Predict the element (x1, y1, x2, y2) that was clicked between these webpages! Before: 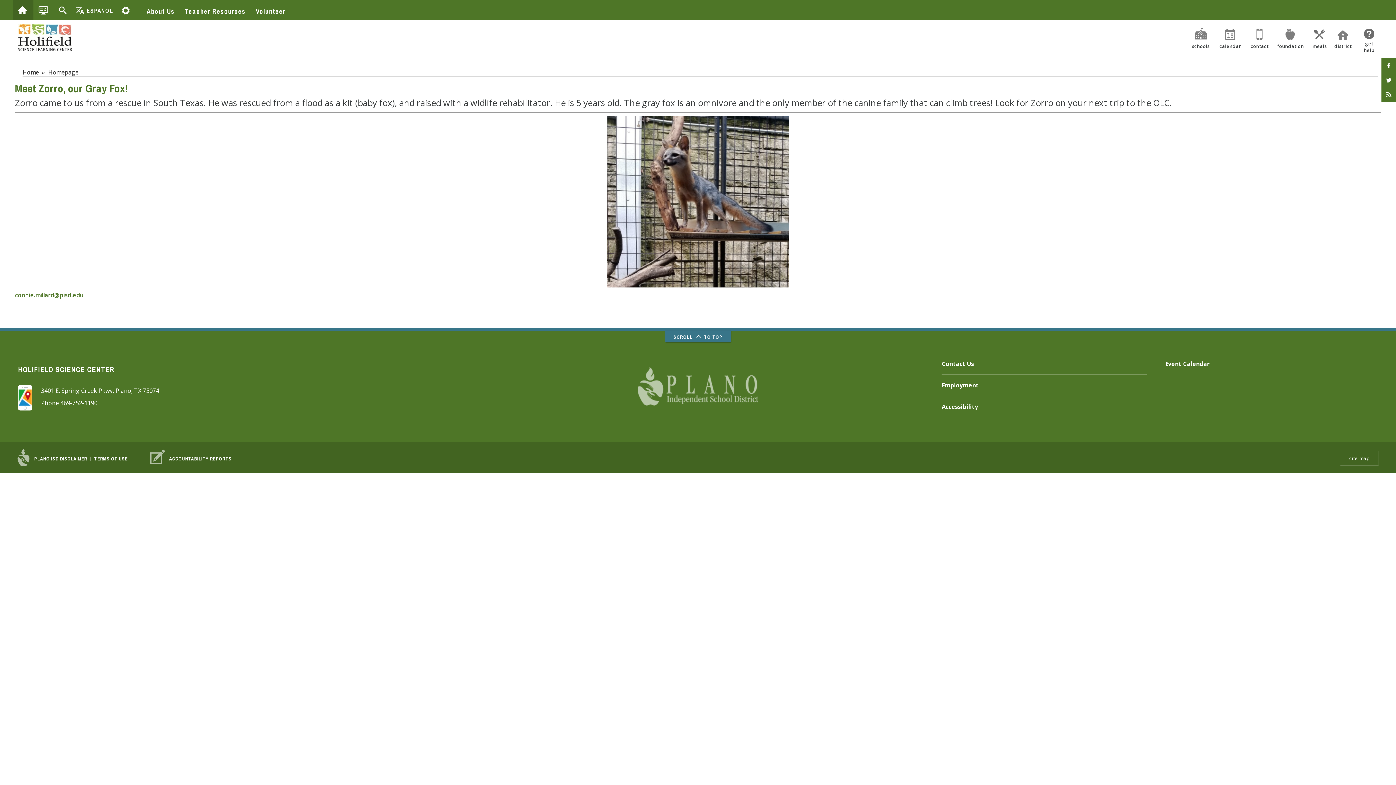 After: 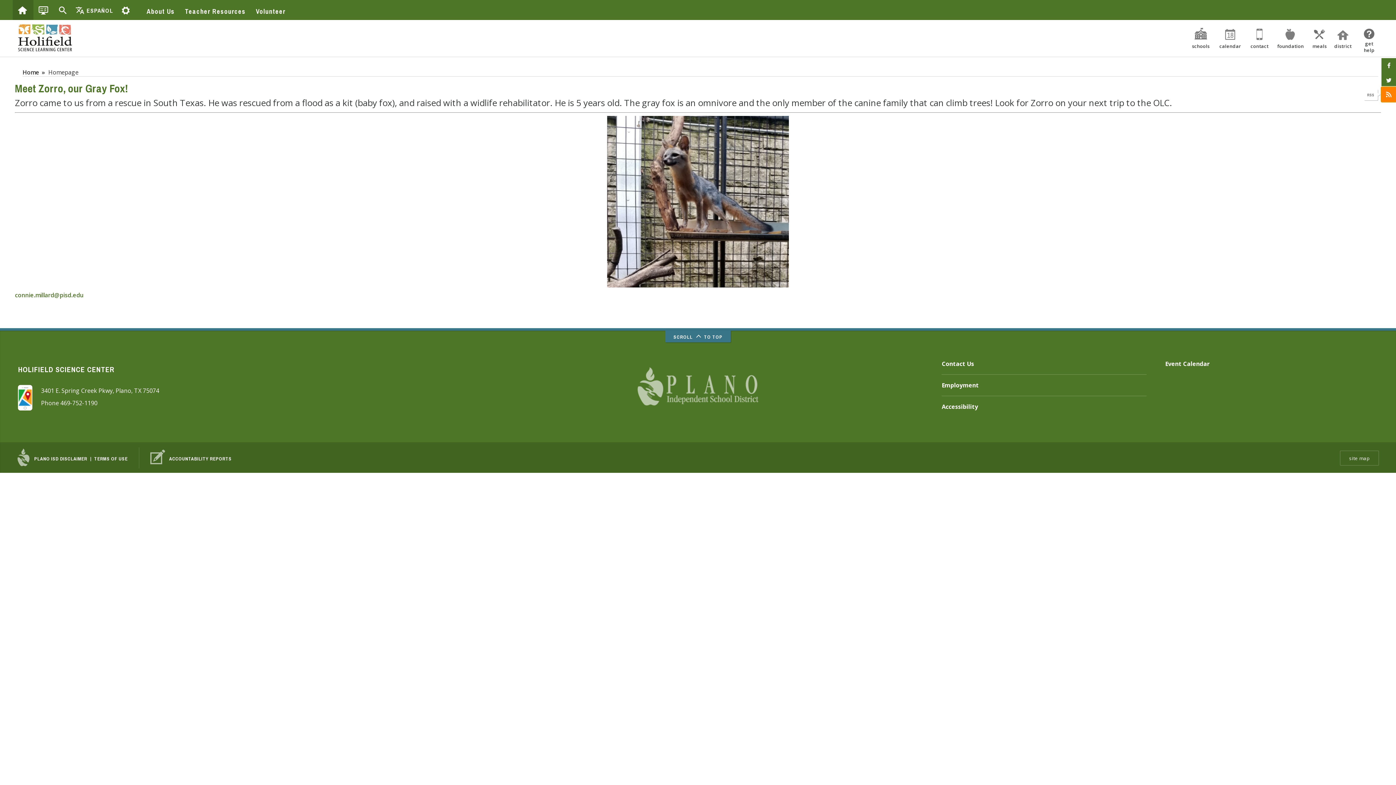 Action: bbox: (1381, 87, 1396, 101) label: RSS